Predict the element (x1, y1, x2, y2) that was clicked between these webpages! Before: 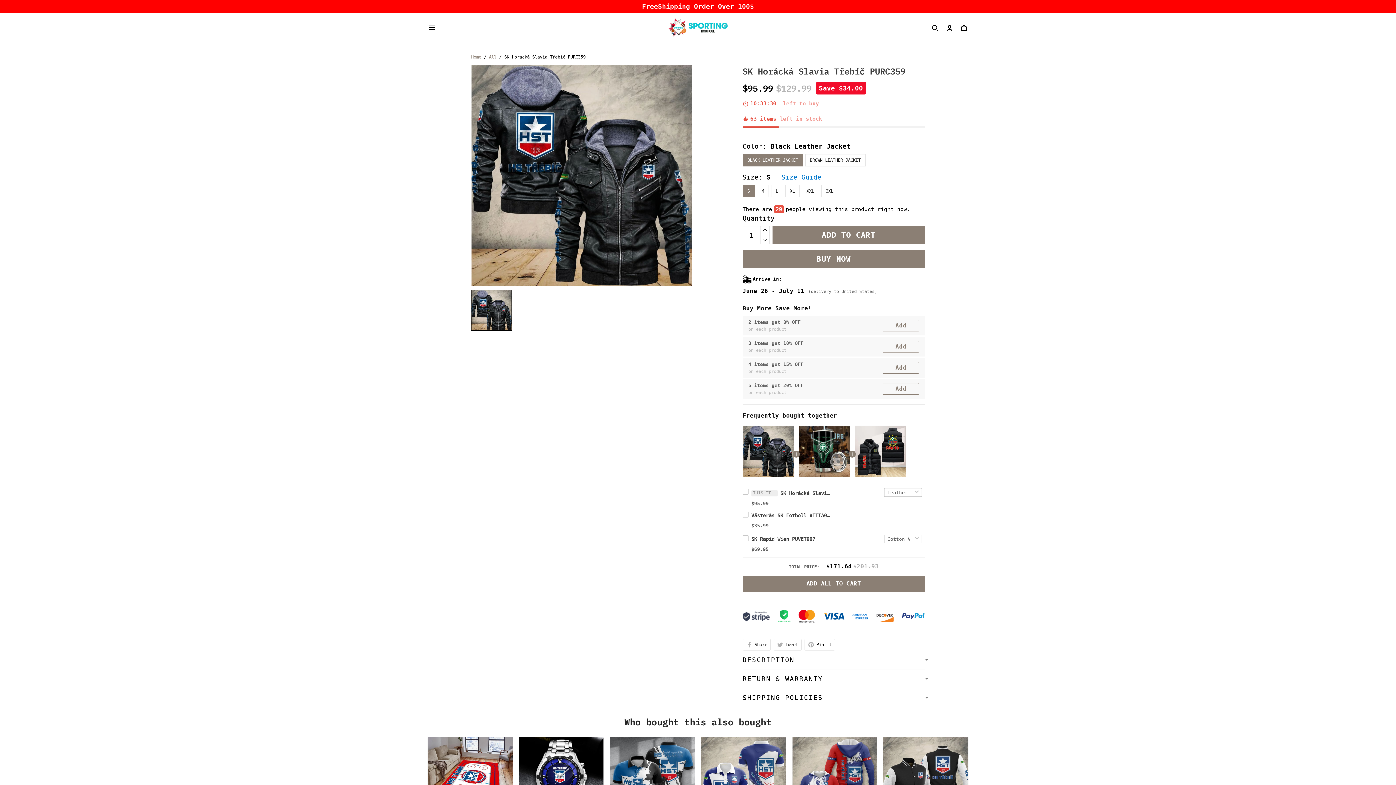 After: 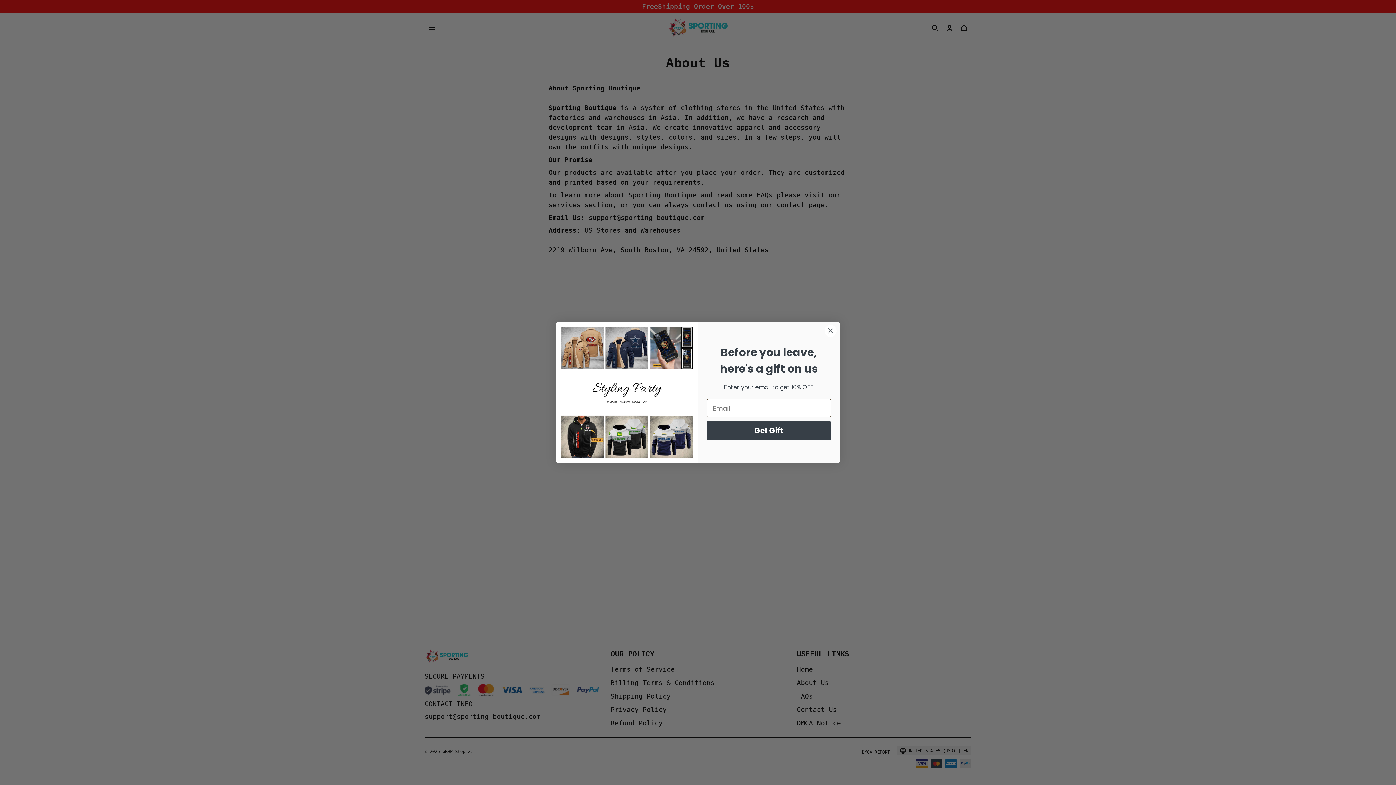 Action: bbox: (797, 679, 829, 686) label: About Us